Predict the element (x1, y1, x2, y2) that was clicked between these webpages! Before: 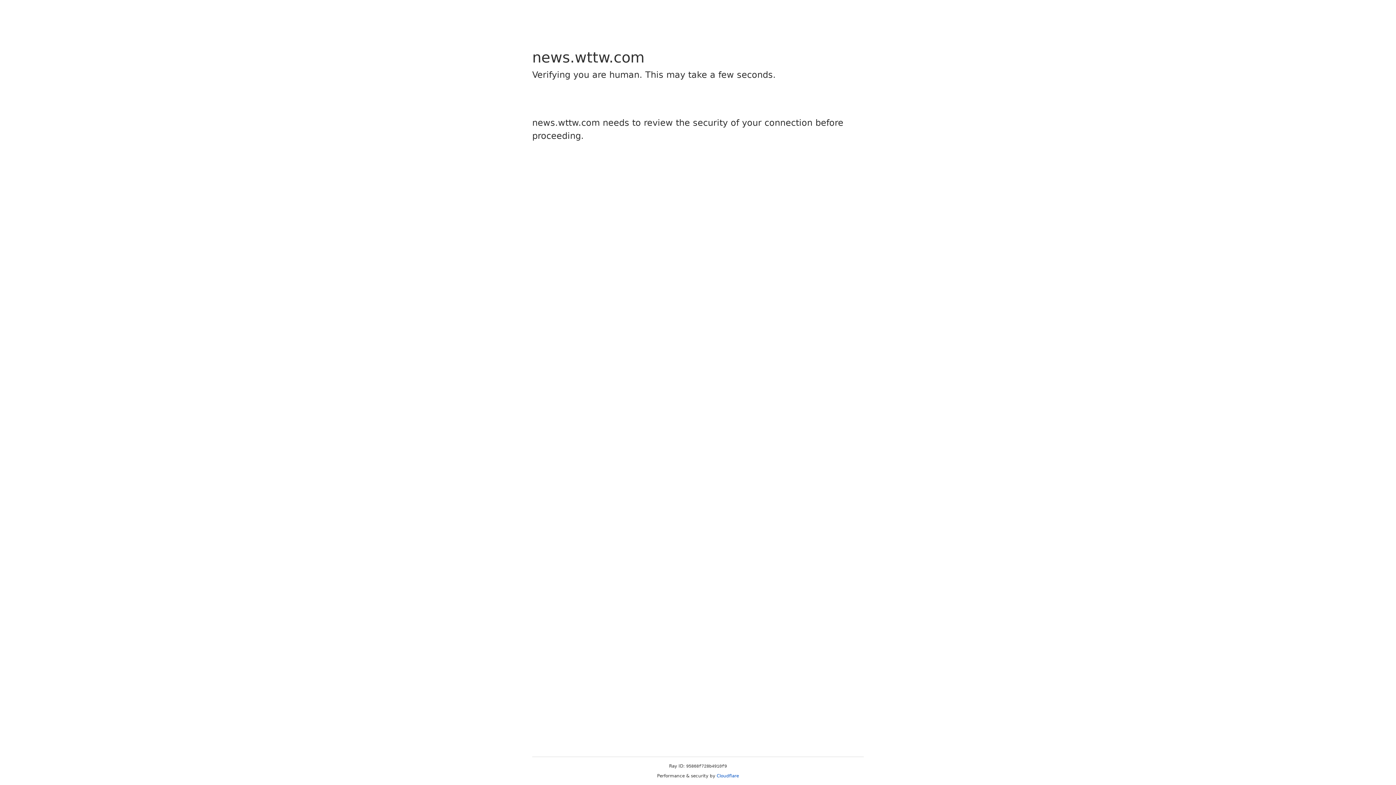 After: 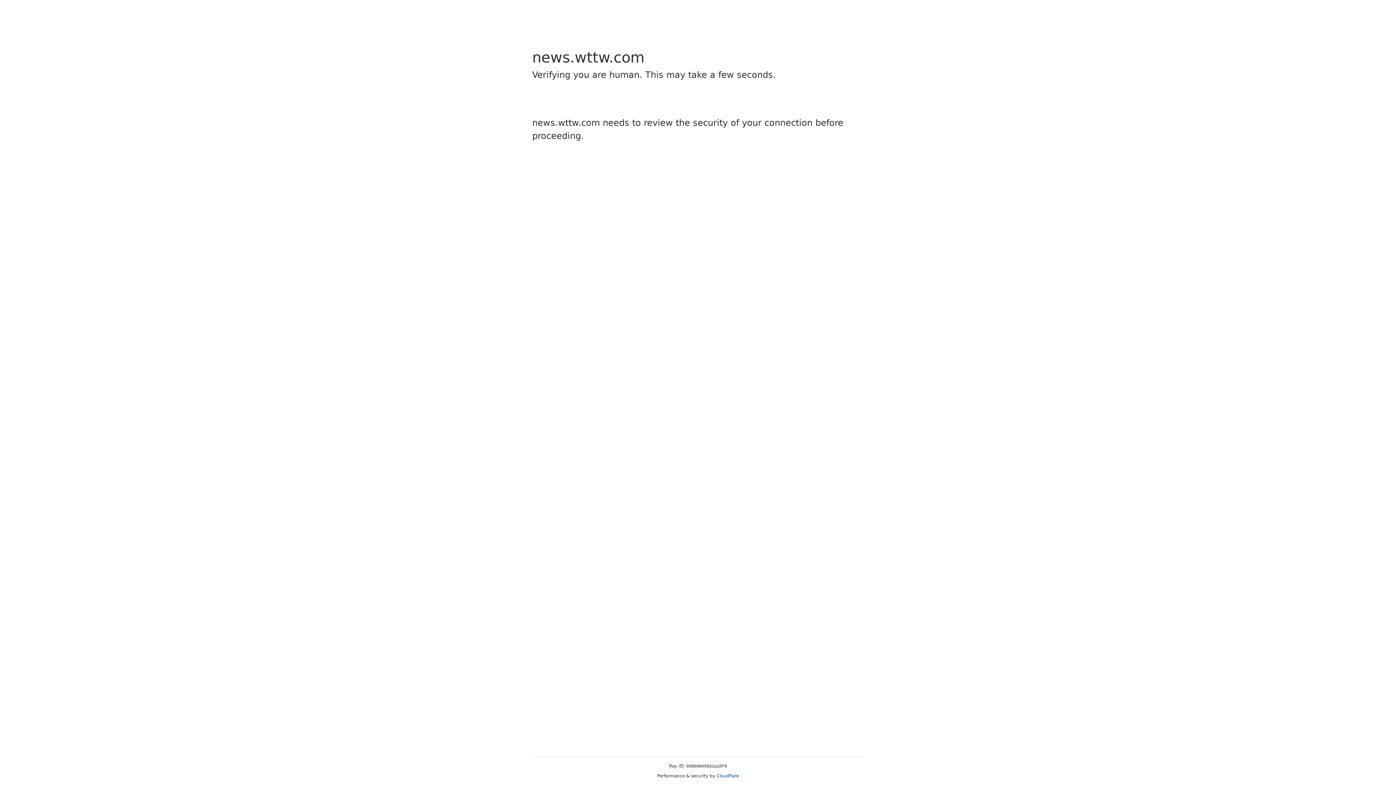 Action: bbox: (716, 773, 739, 778) label: Cloudflare